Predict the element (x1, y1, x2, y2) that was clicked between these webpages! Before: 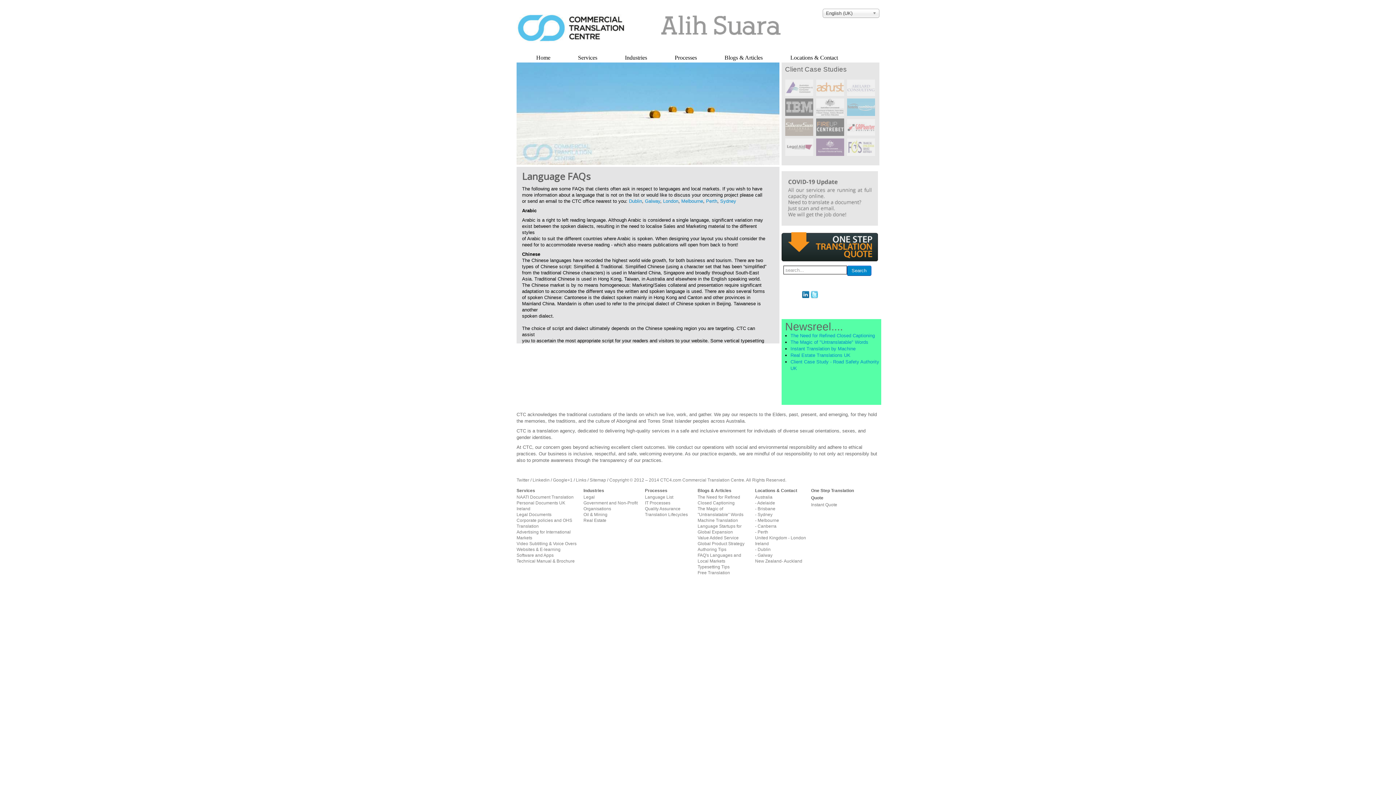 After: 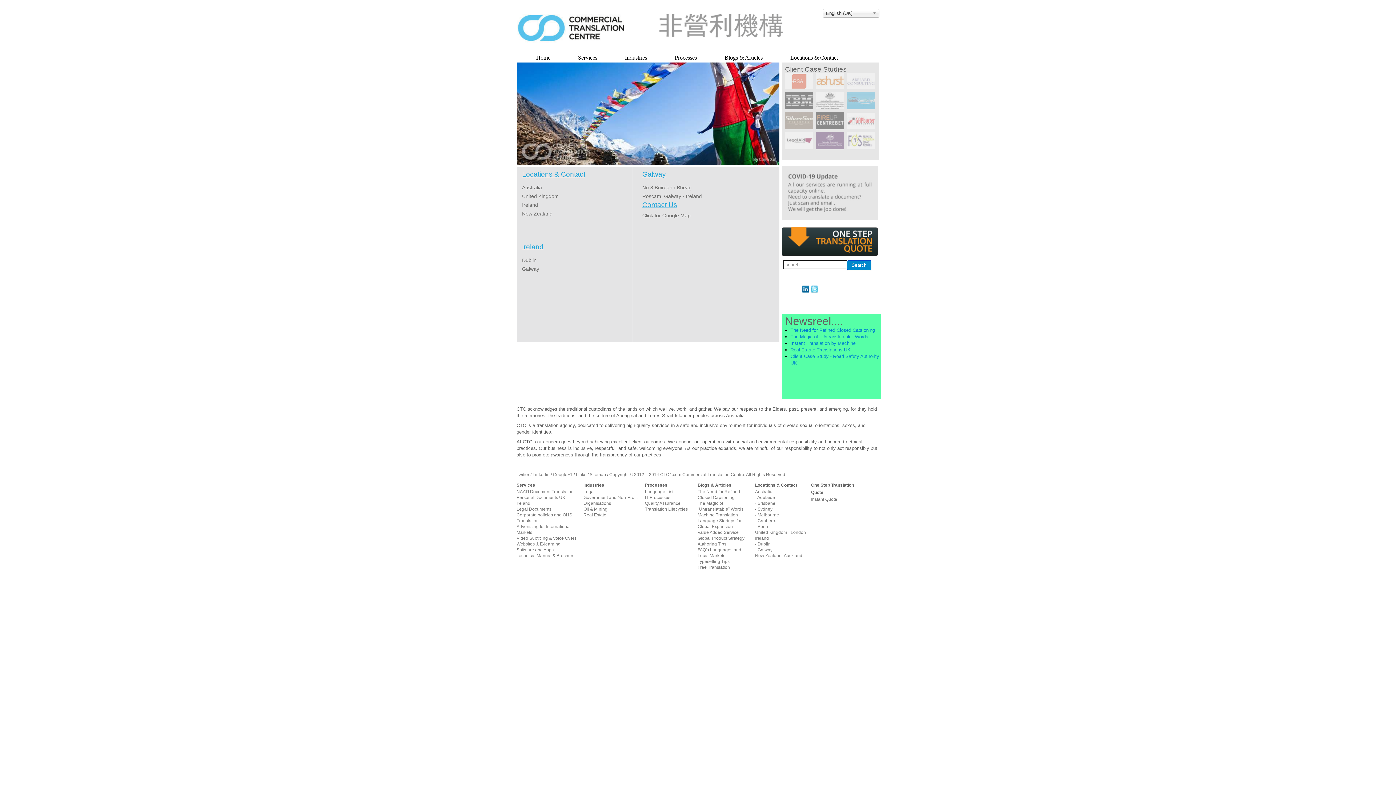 Action: bbox: (755, 553, 772, 558) label: - Galway